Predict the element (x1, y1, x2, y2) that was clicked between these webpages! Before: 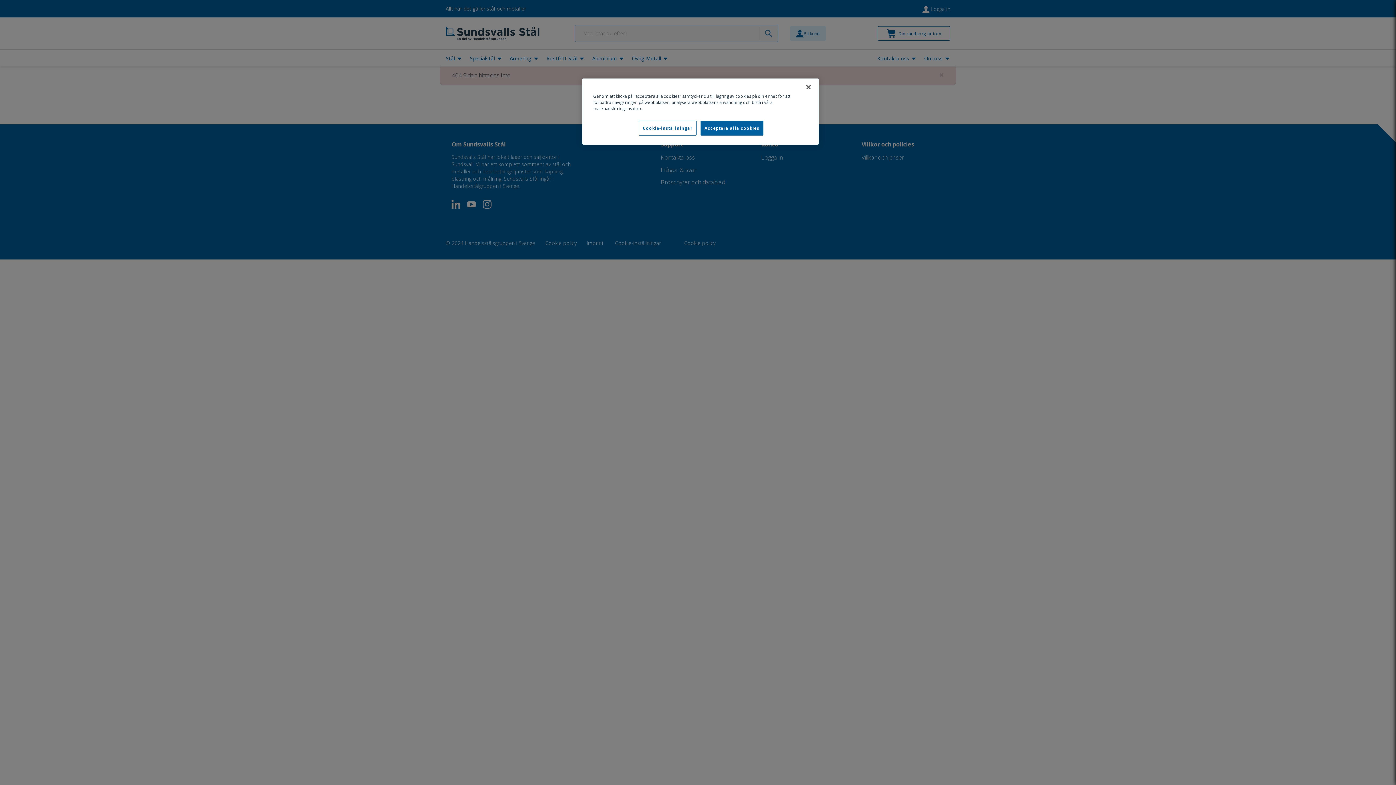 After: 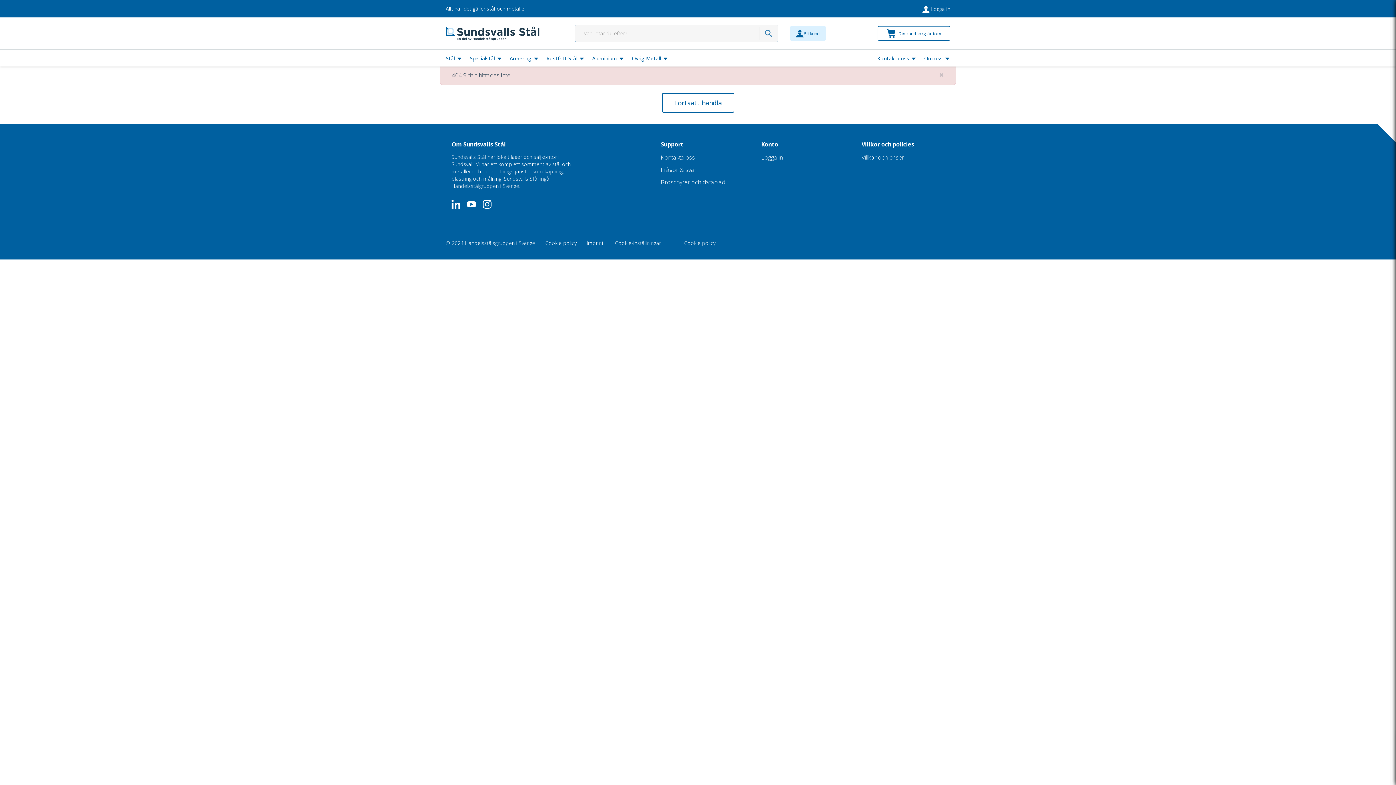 Action: label: Acceptera alla cookies bbox: (700, 120, 763, 135)